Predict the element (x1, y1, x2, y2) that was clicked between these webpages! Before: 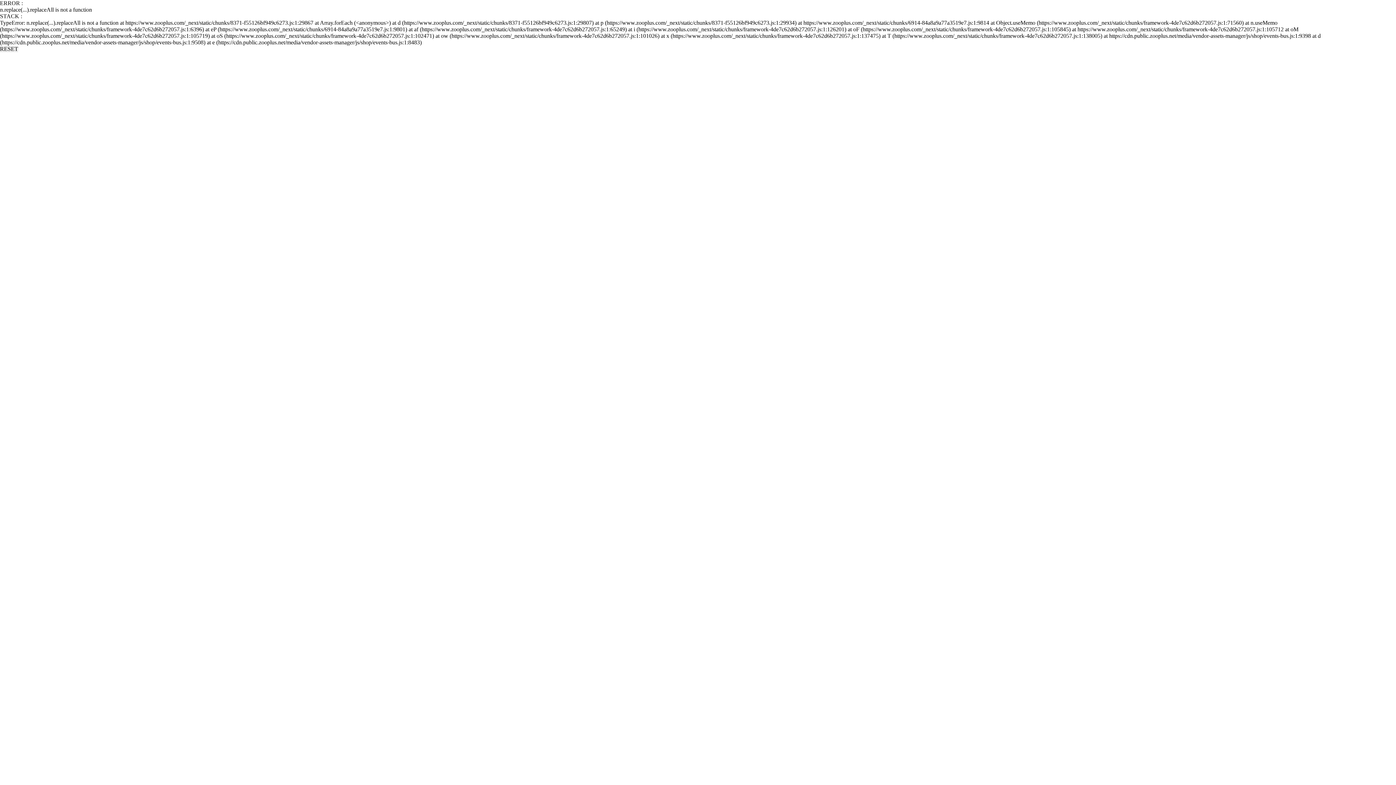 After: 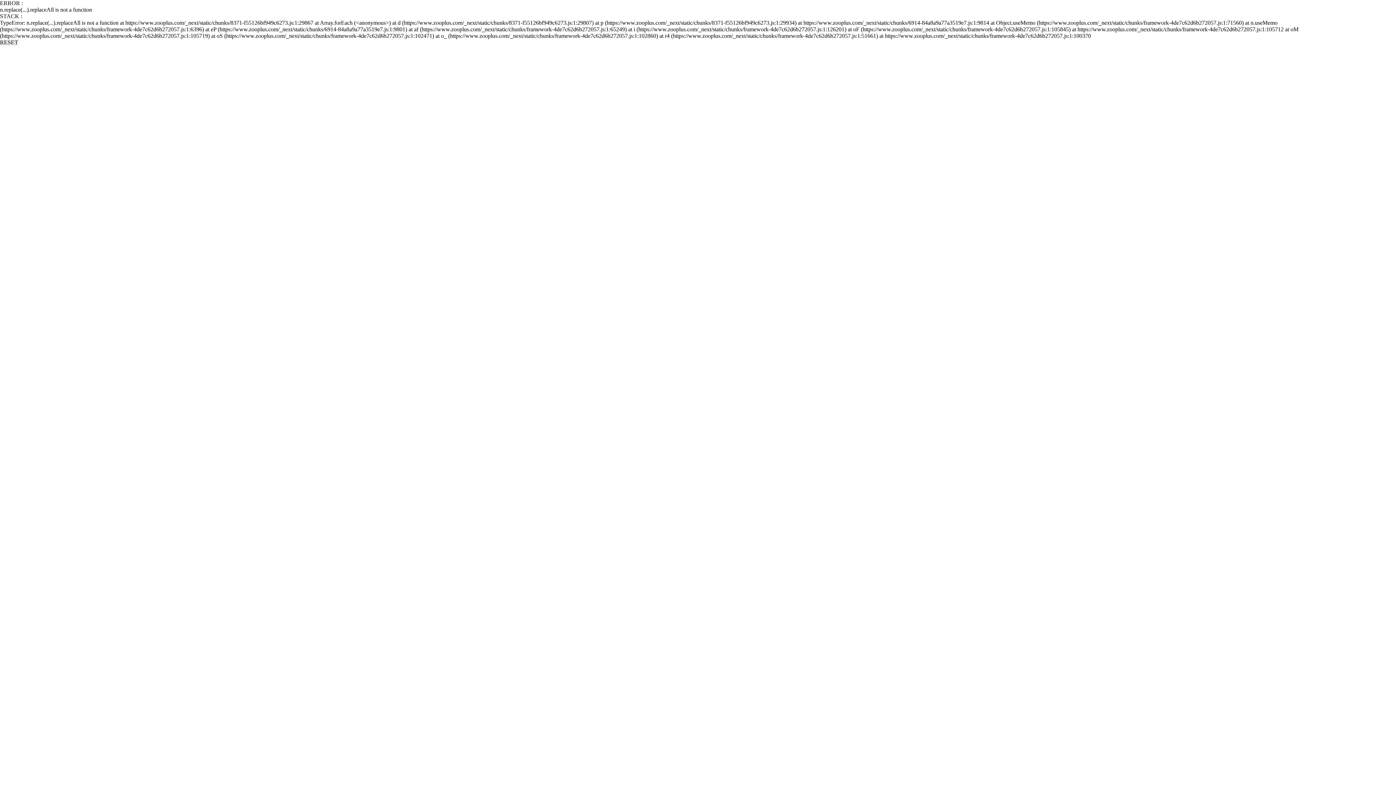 Action: bbox: (0, 45, 18, 52) label: RESET